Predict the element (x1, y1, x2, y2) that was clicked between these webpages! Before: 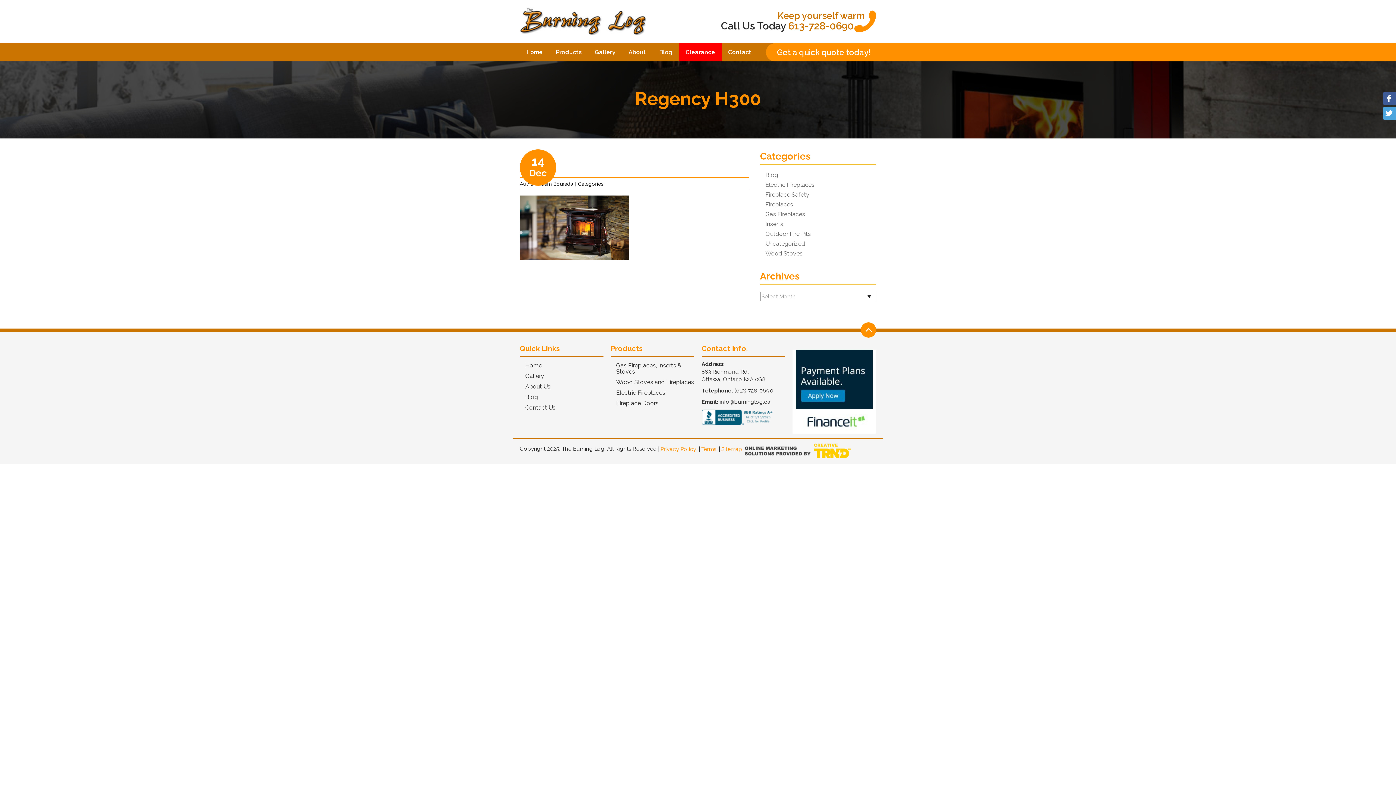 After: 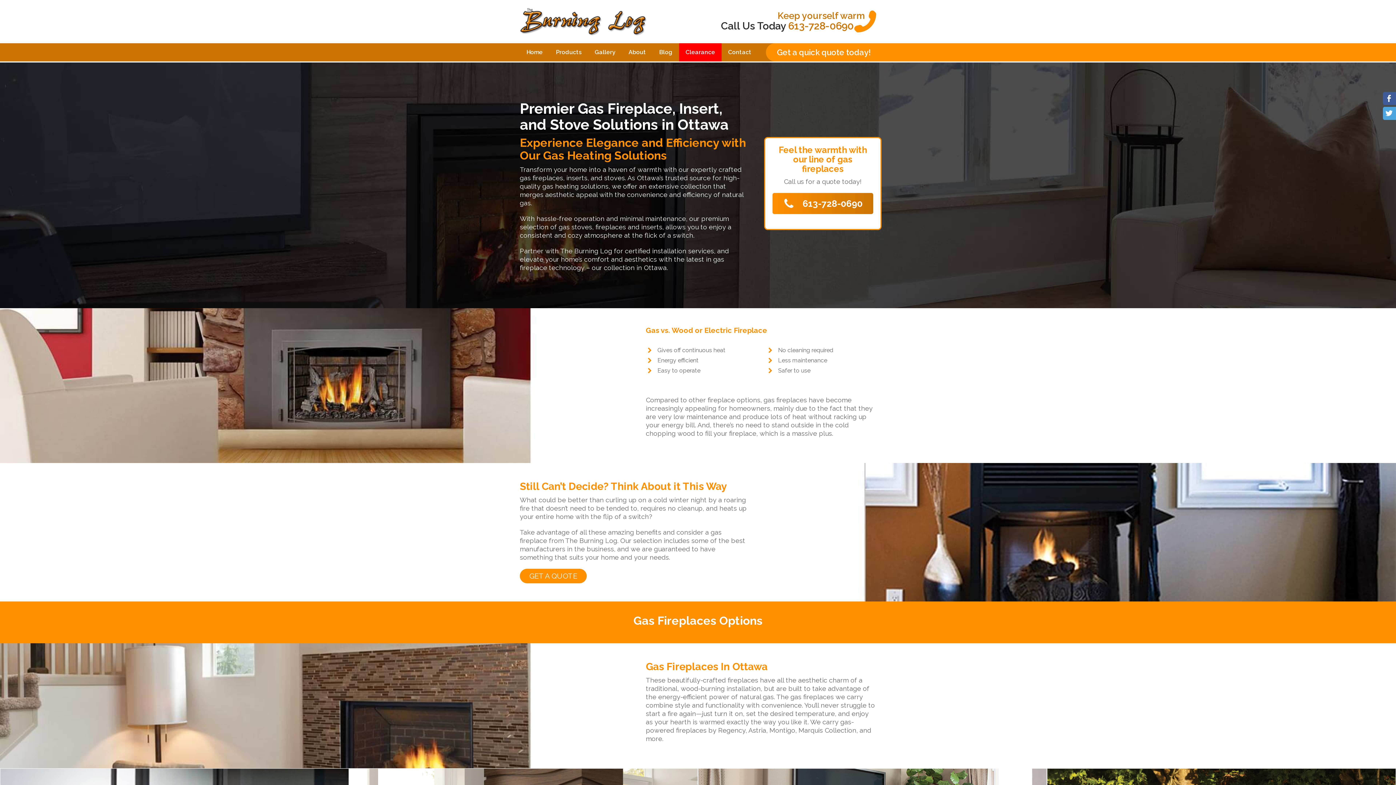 Action: label: Gas Fireplaces, Inserts & Stoves bbox: (616, 362, 694, 374)